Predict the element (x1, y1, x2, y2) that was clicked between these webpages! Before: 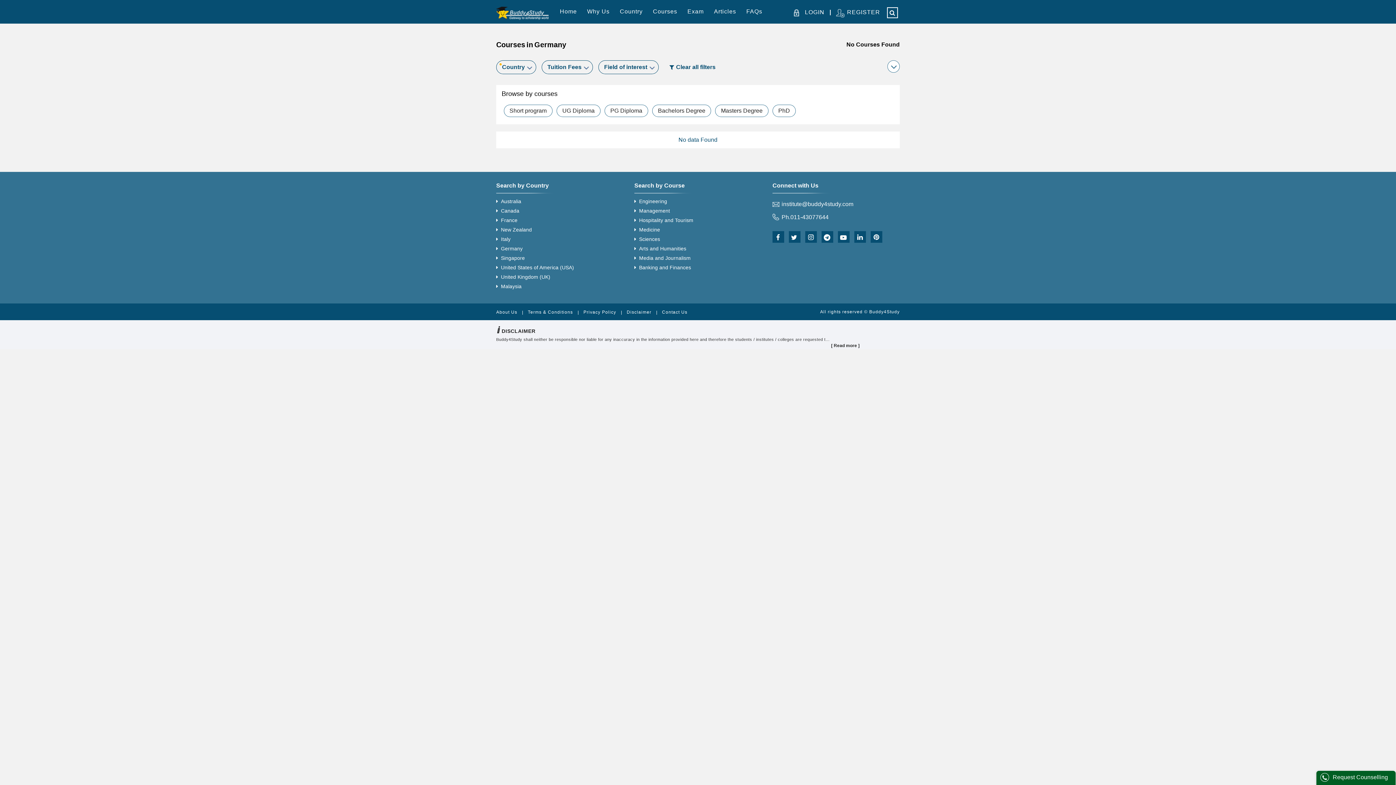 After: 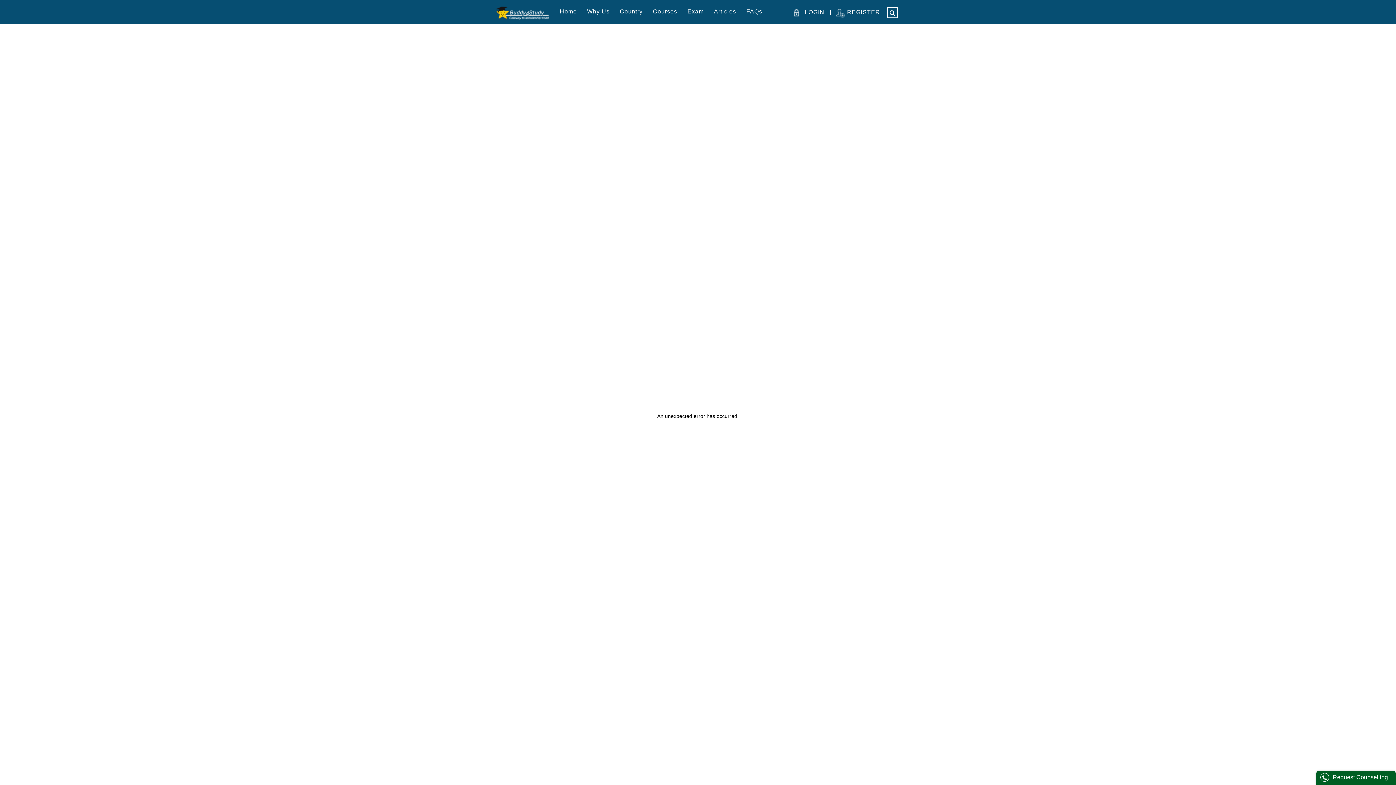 Action: label: About Us bbox: (496, 309, 517, 314)